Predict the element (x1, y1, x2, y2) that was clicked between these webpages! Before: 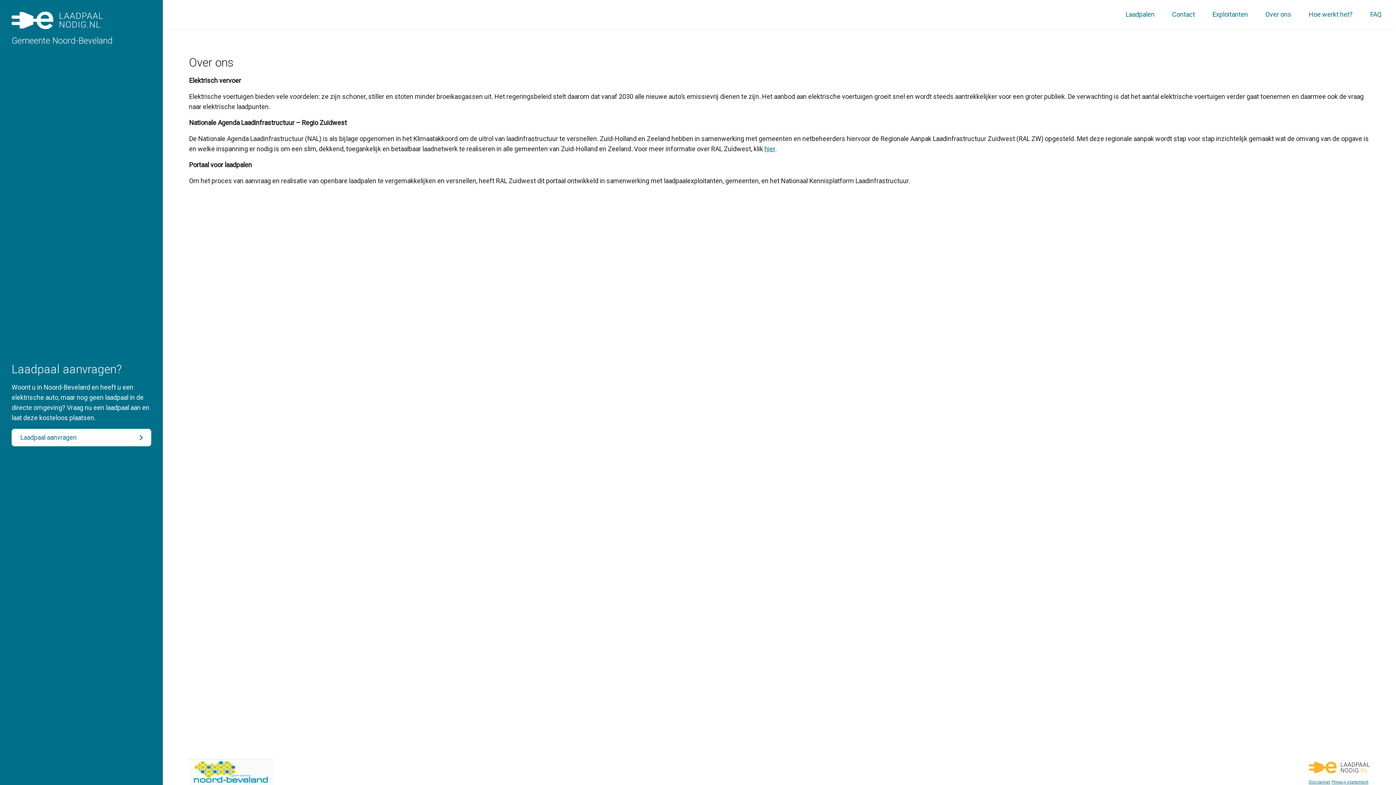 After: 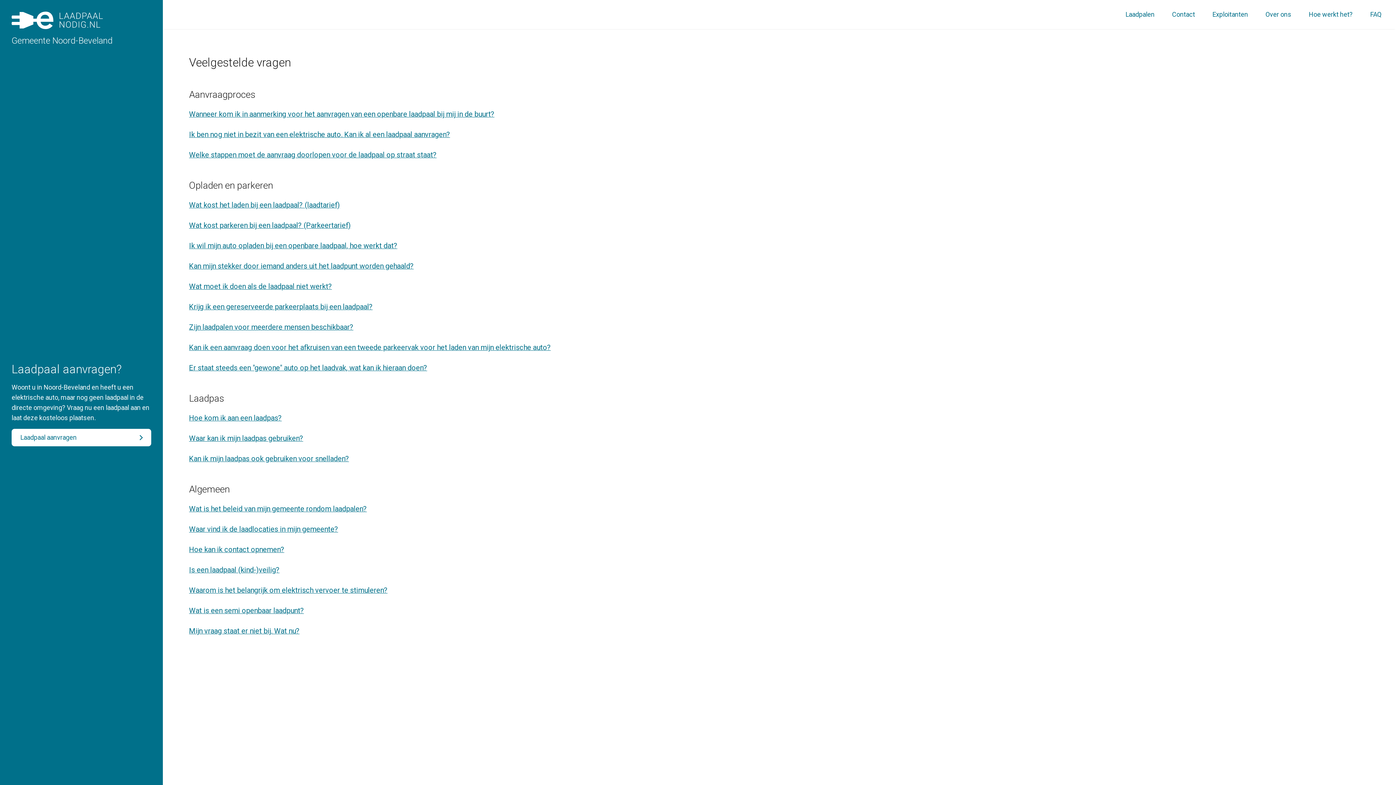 Action: bbox: (1361, 0, 1390, 29) label: FAQ